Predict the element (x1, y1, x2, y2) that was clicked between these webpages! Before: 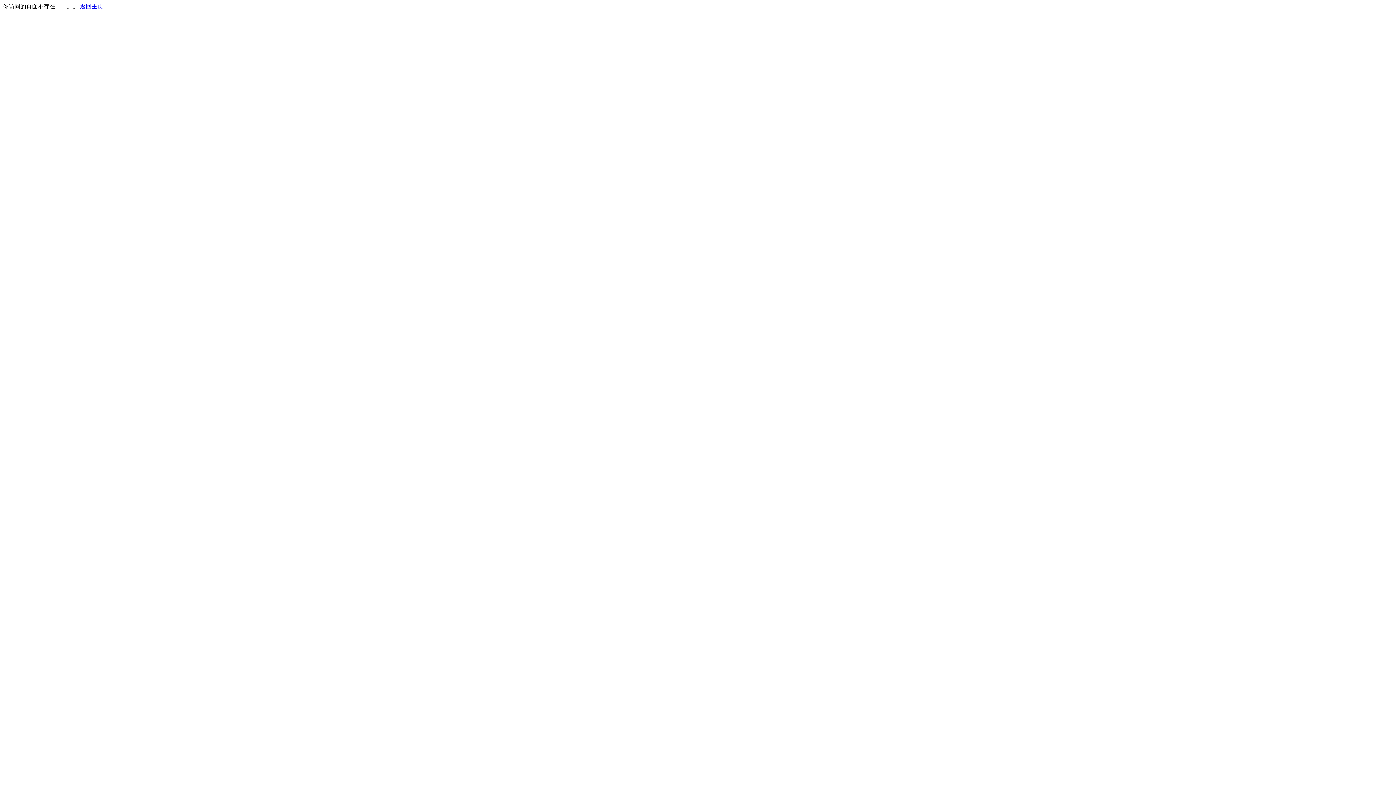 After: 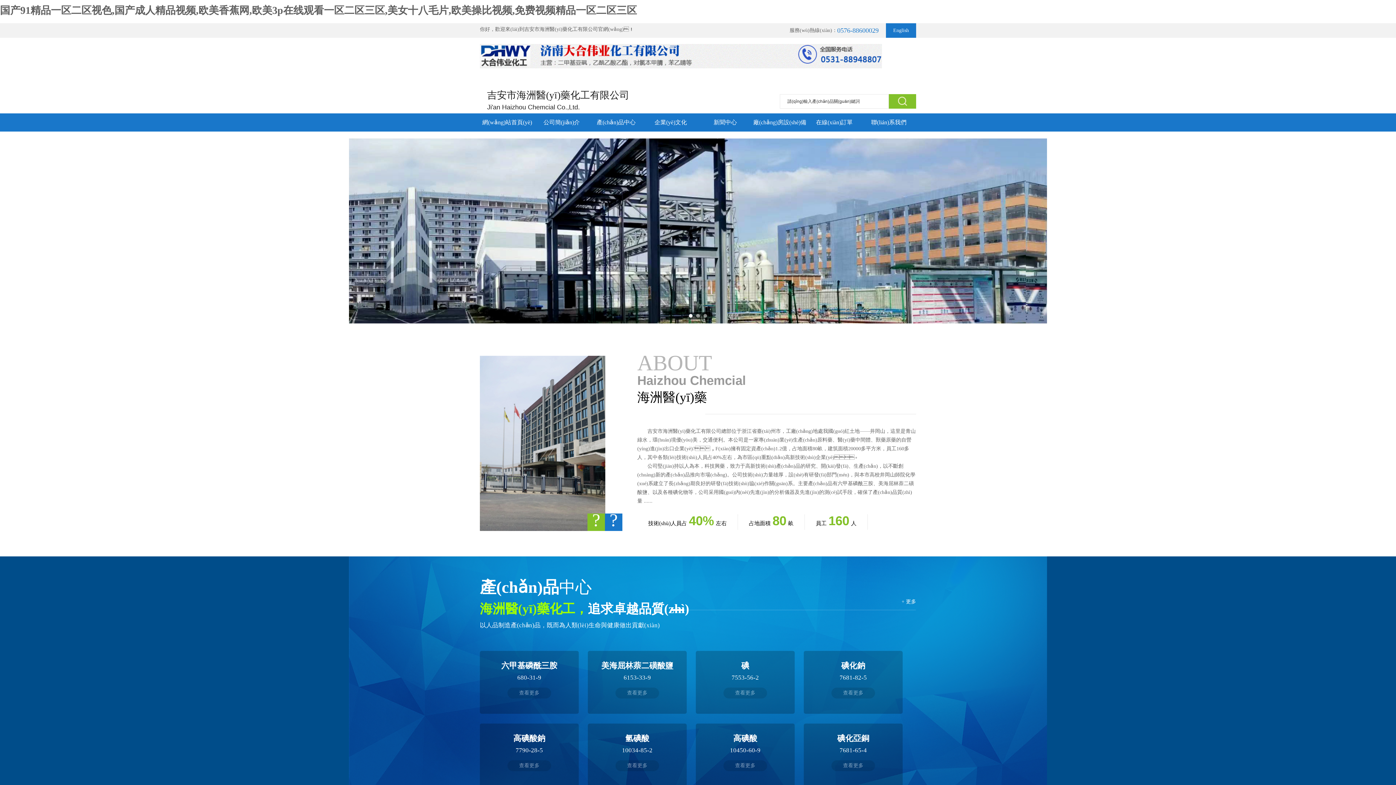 Action: bbox: (80, 3, 103, 9) label: 返回主页